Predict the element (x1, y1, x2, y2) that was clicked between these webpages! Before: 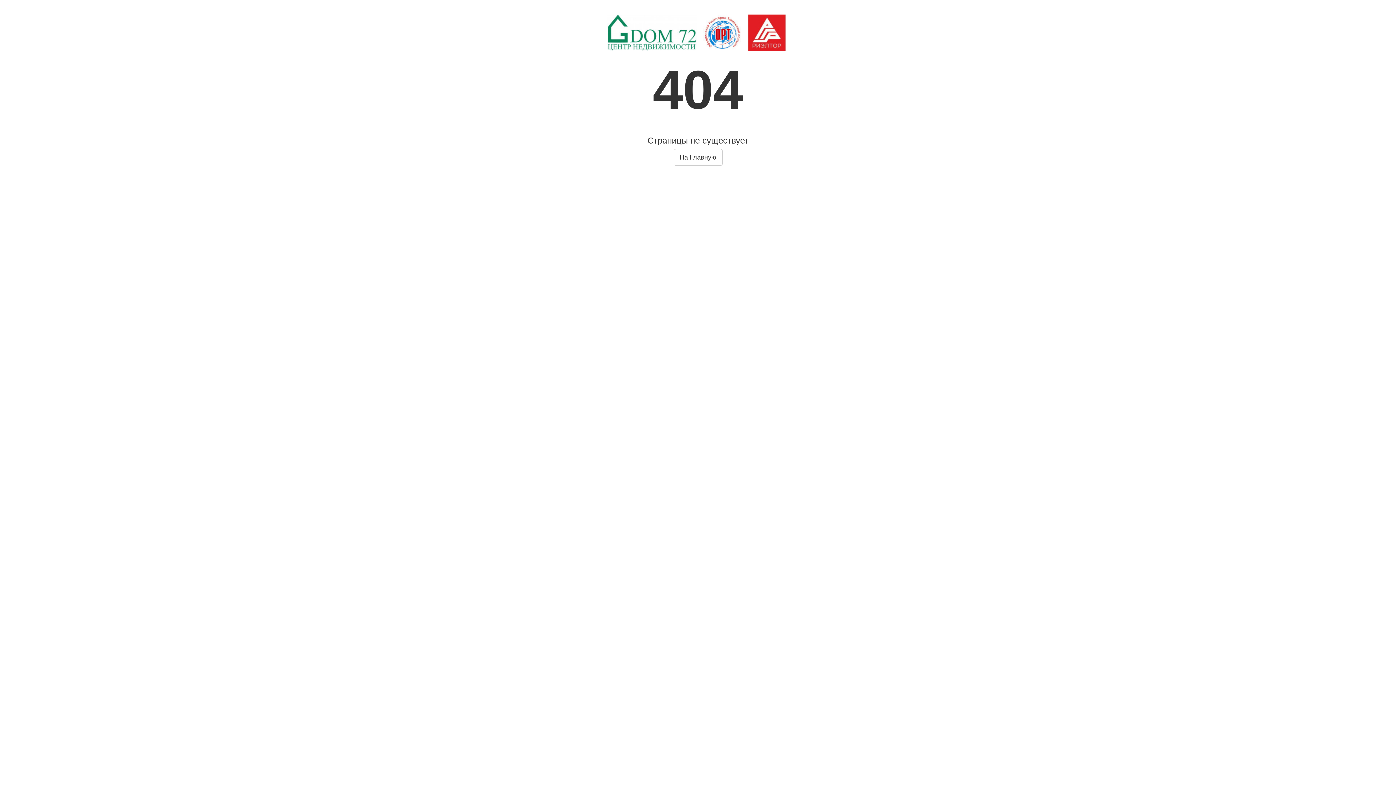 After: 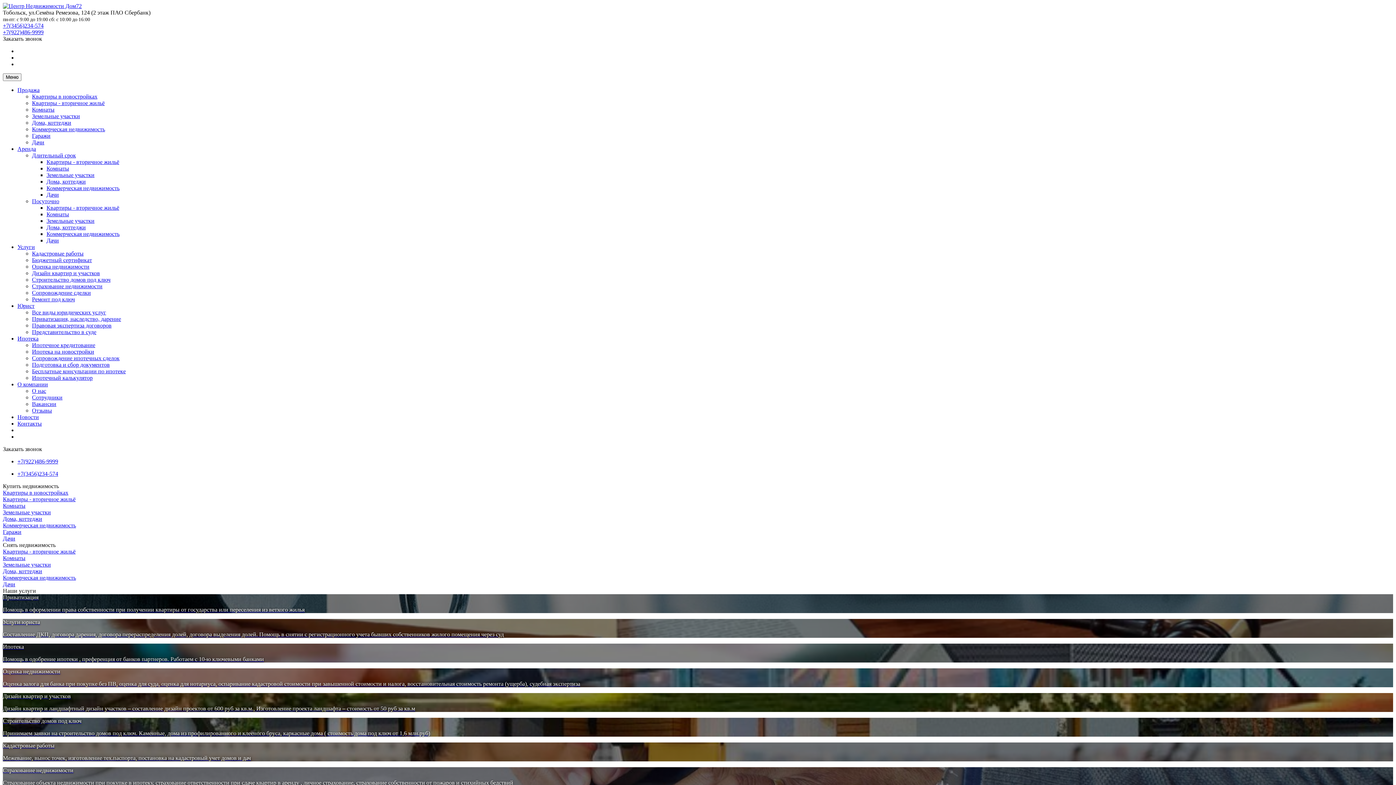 Action: bbox: (607, 29, 789, 35)